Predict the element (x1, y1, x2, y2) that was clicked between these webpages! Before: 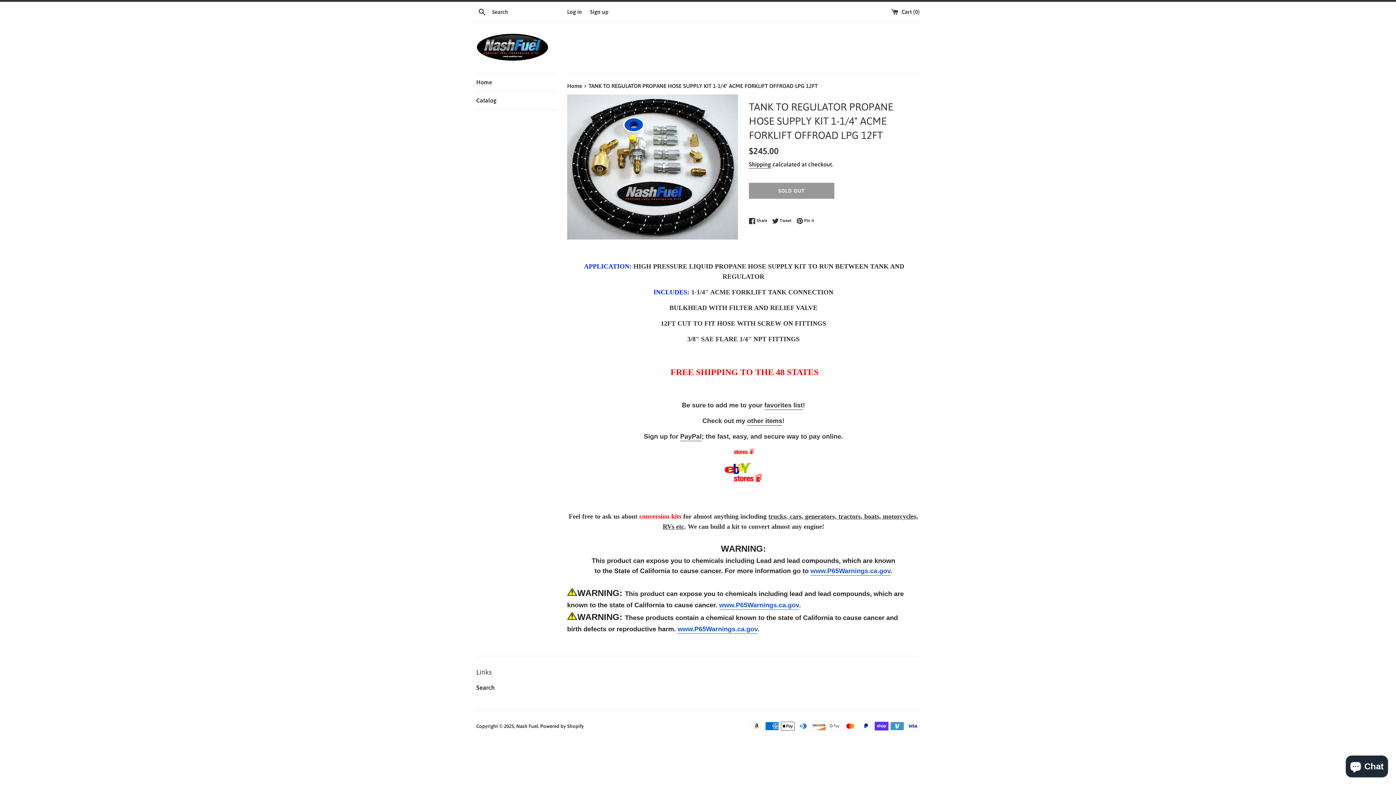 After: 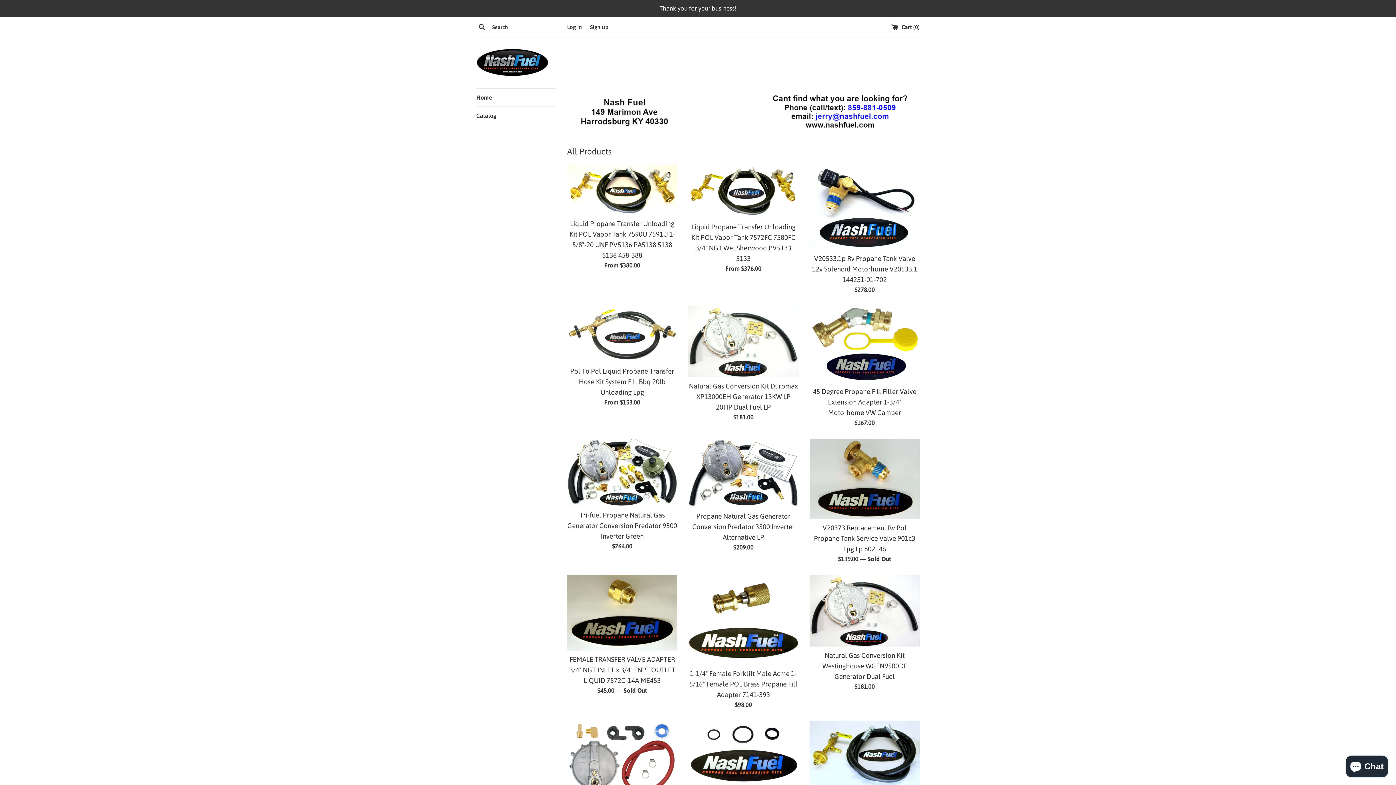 Action: bbox: (567, 82, 583, 89) label: Home 